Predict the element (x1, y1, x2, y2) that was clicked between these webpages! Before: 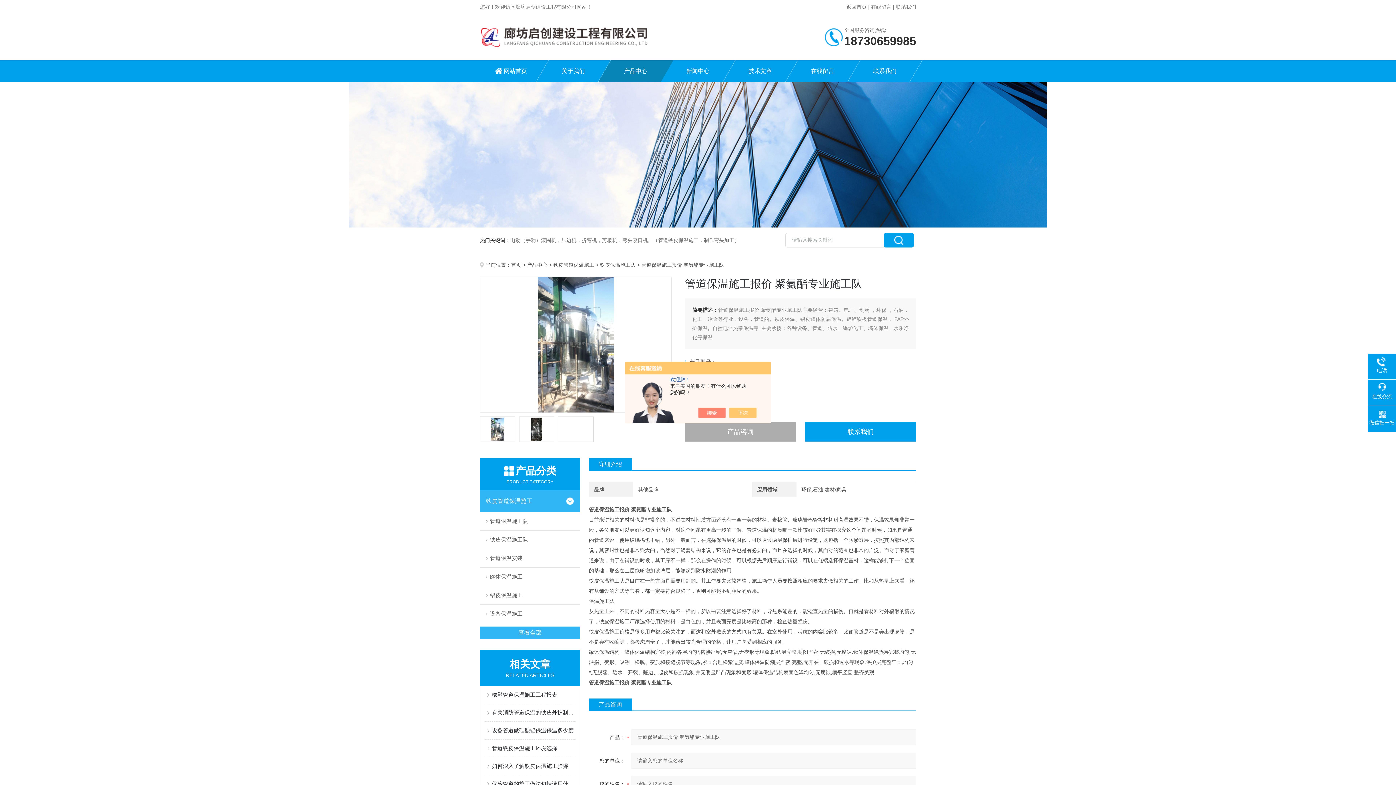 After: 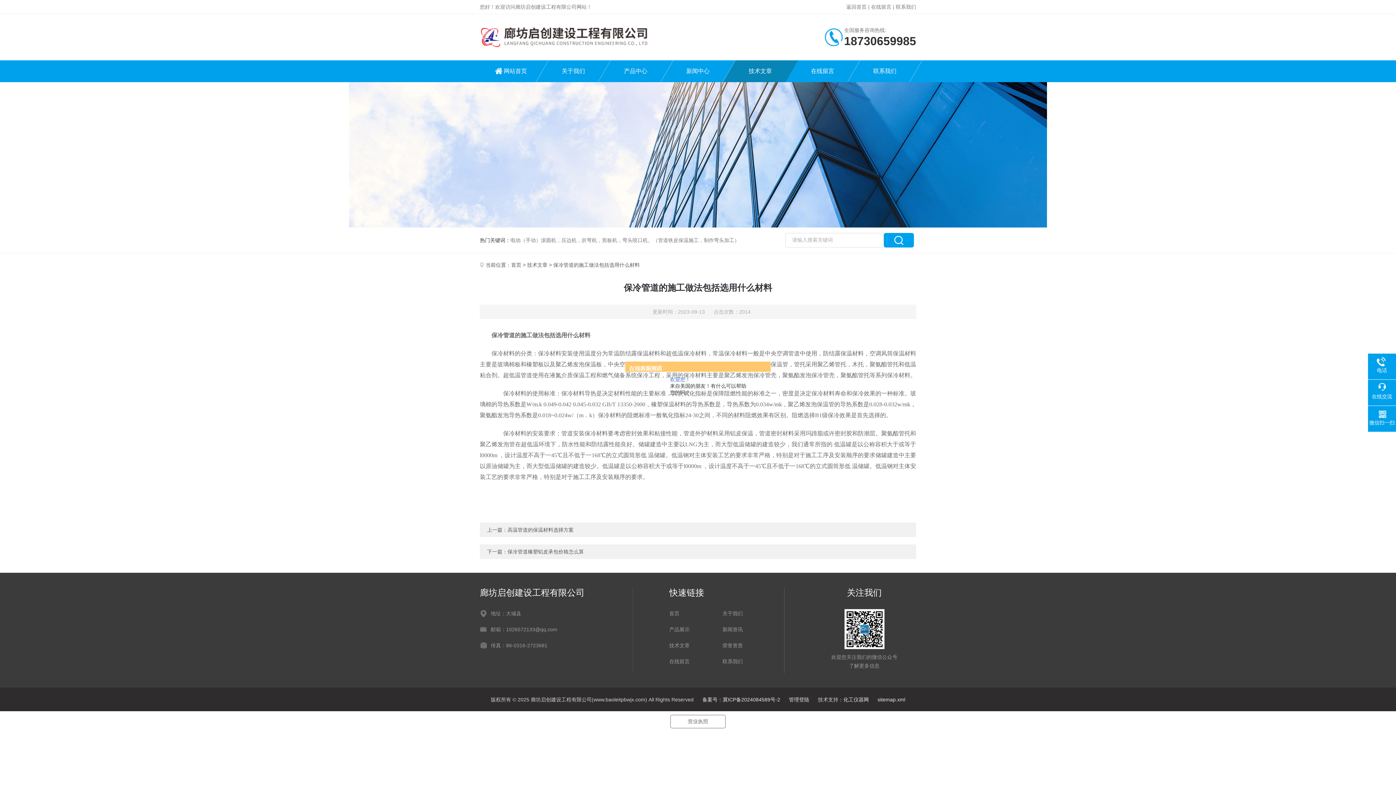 Action: bbox: (492, 775, 575, 793) label: 保冷管道的施工做法包括选用什么材料